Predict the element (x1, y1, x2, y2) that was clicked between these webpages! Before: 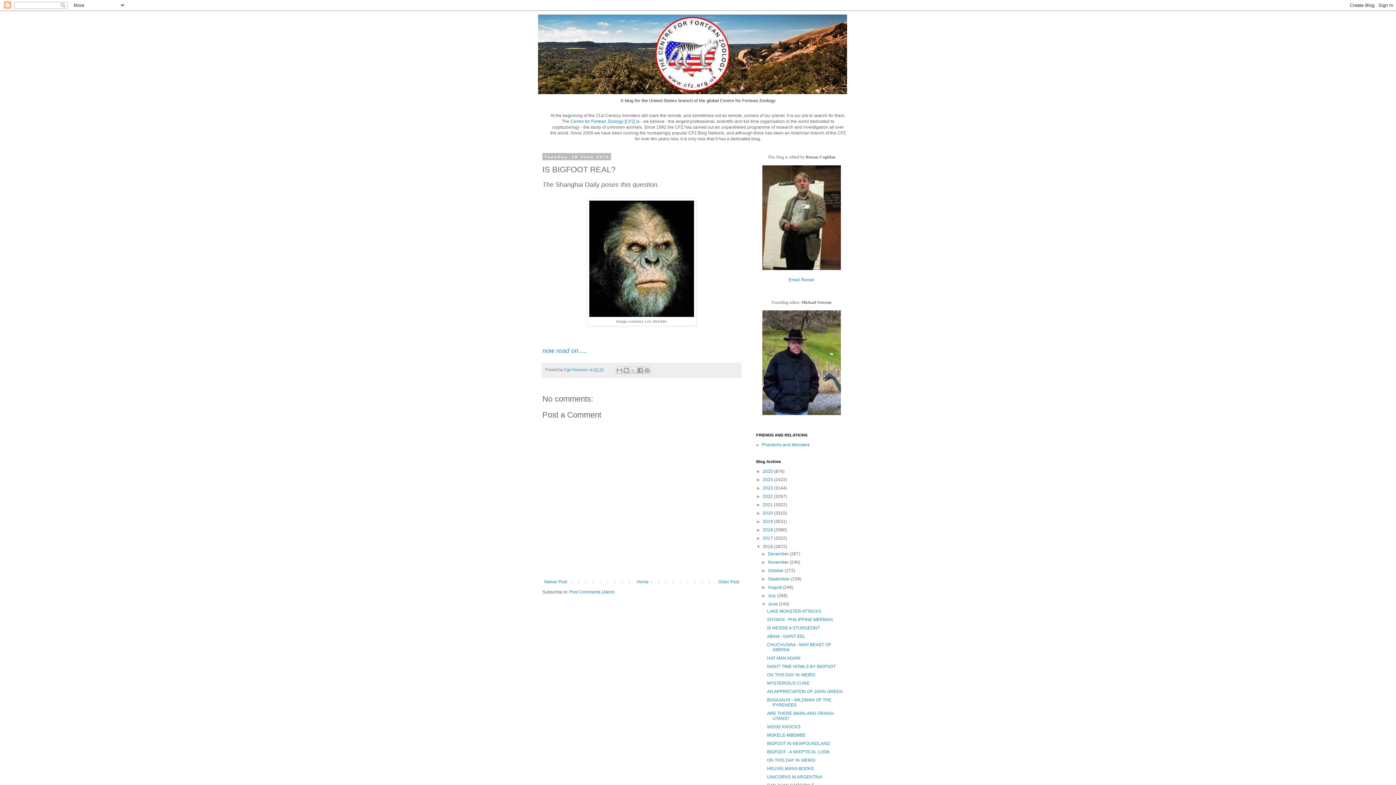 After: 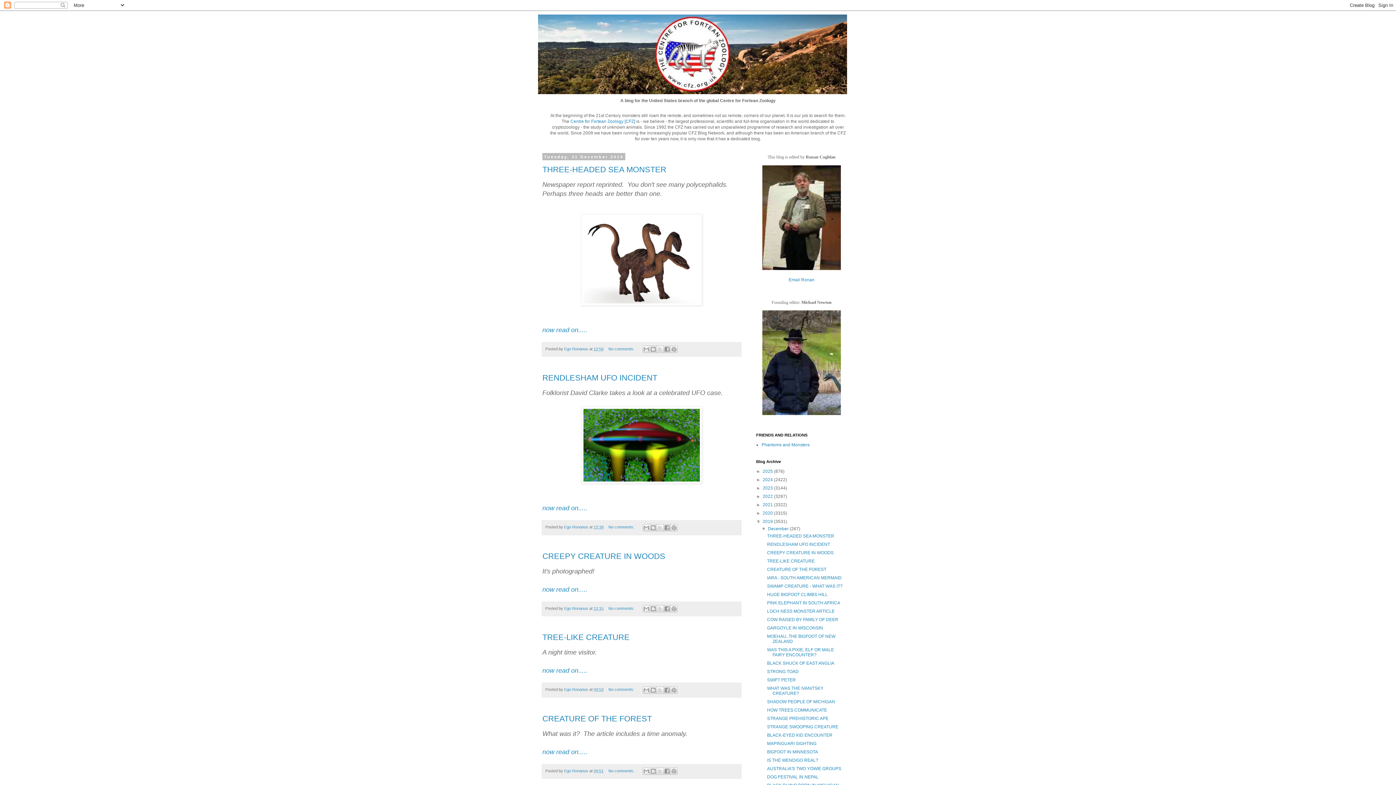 Action: label: 2019  bbox: (762, 519, 774, 524)